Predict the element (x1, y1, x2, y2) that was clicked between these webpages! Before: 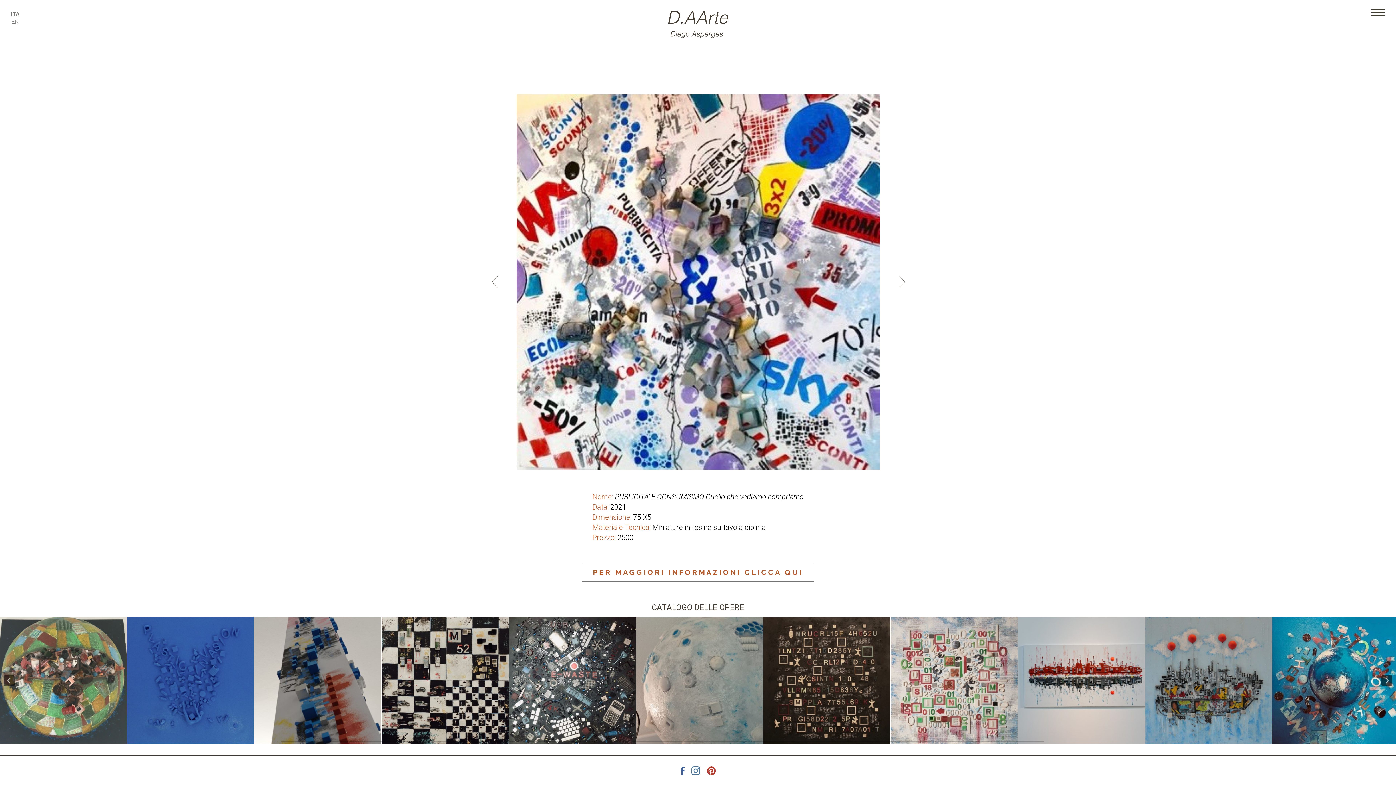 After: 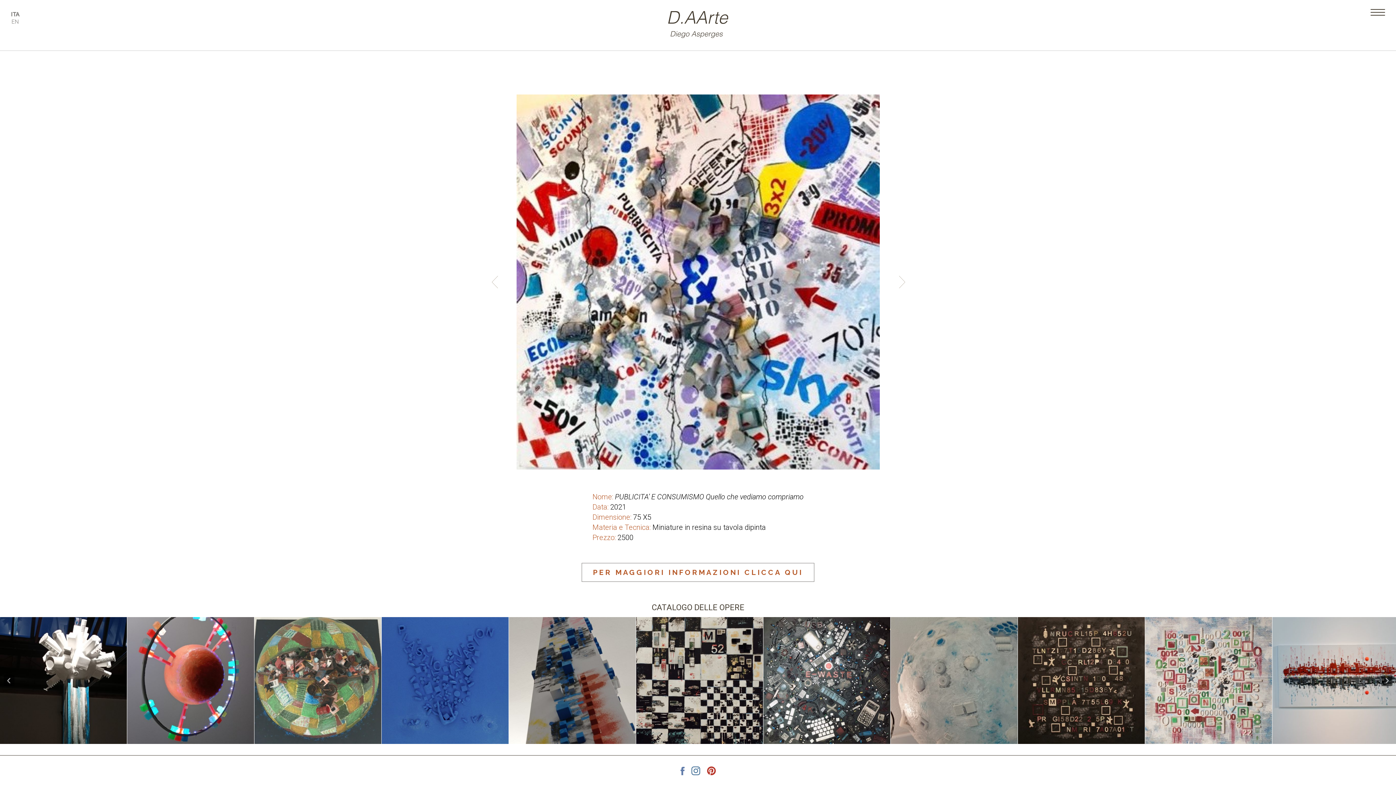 Action: bbox: (680, 770, 684, 777)